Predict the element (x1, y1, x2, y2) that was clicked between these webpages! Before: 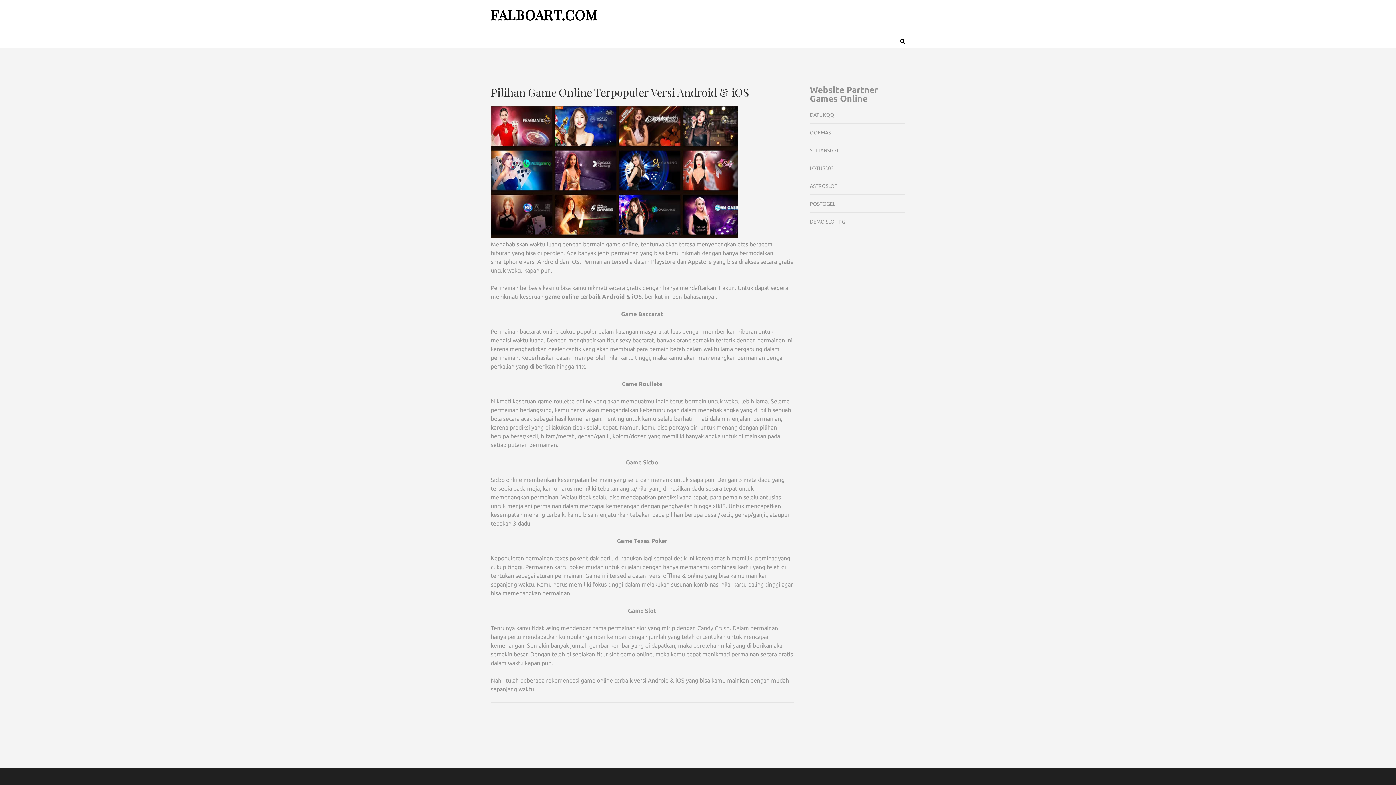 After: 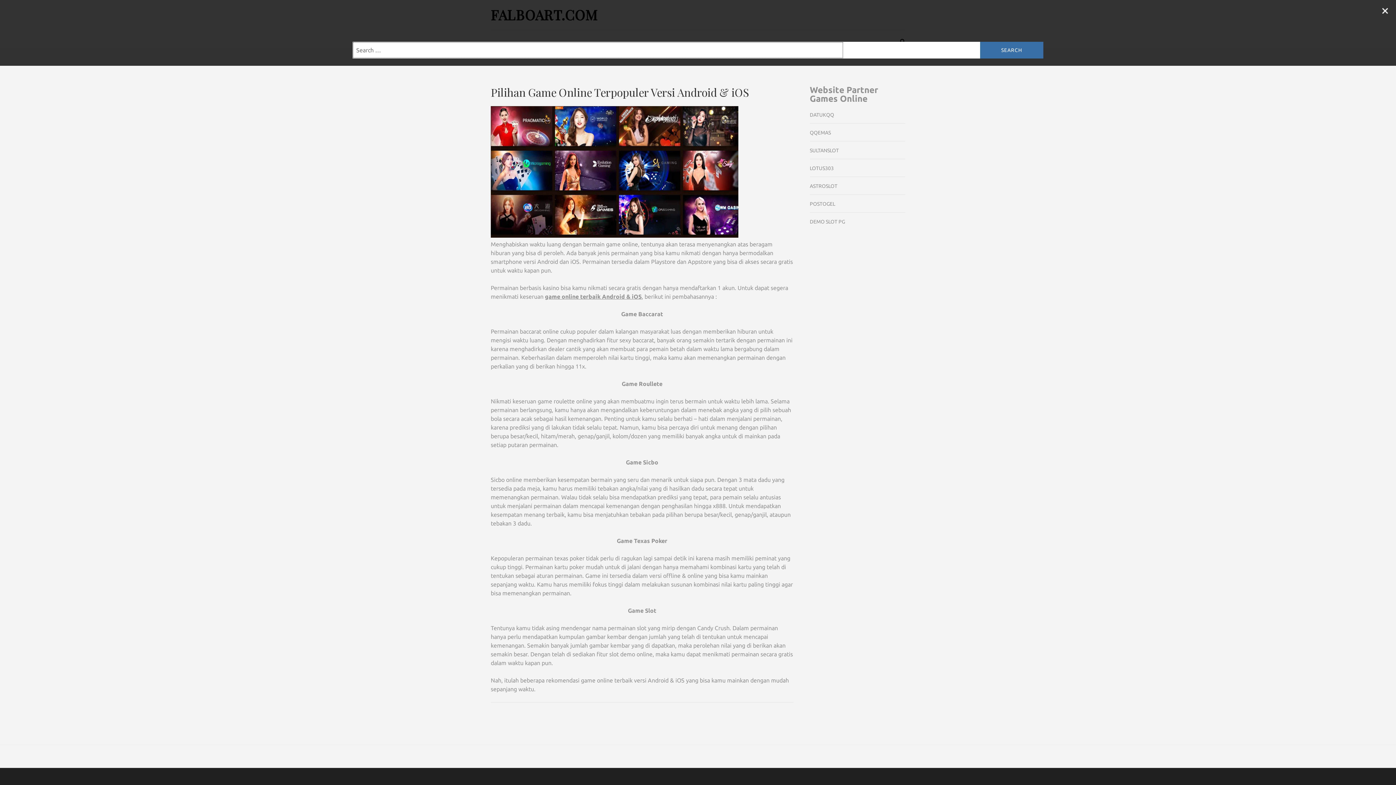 Action: bbox: (900, 37, 905, 45)